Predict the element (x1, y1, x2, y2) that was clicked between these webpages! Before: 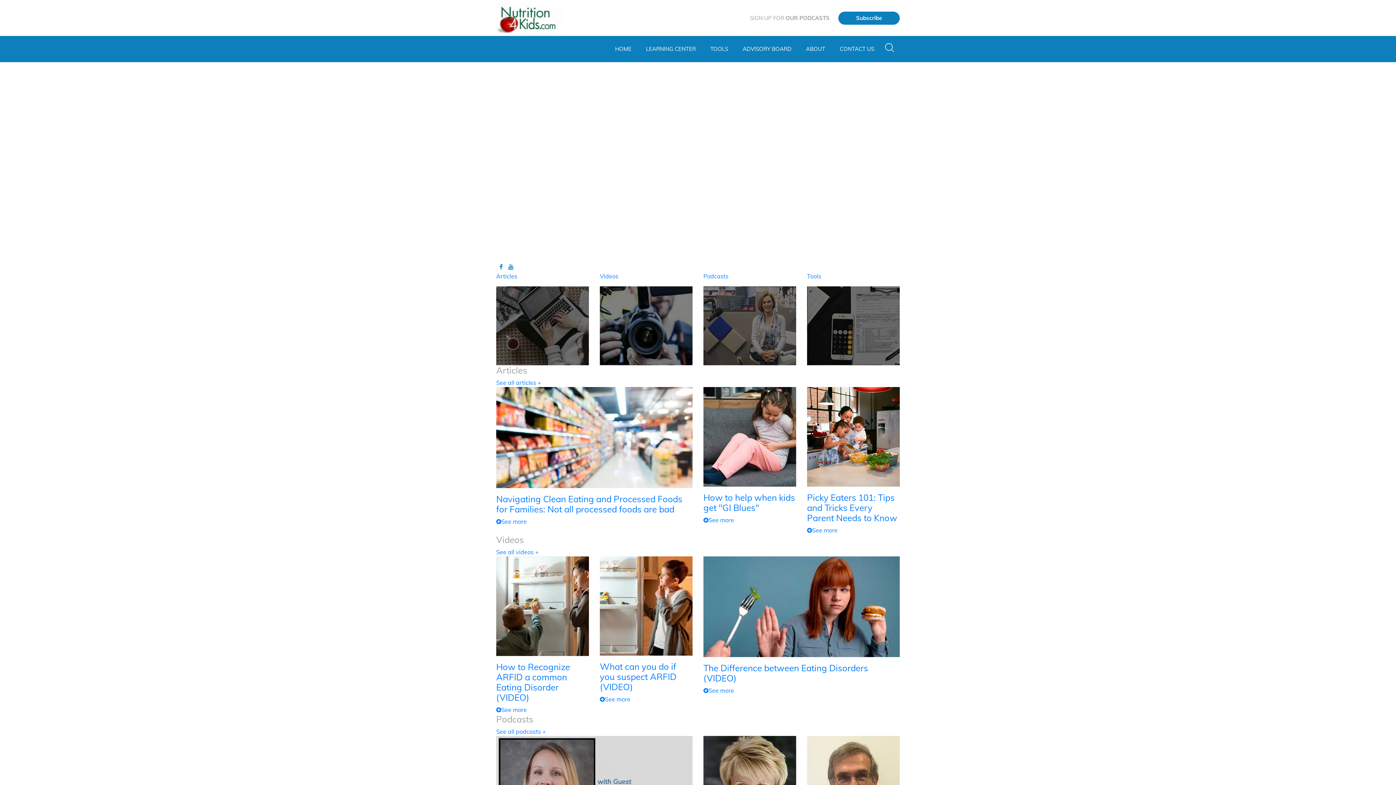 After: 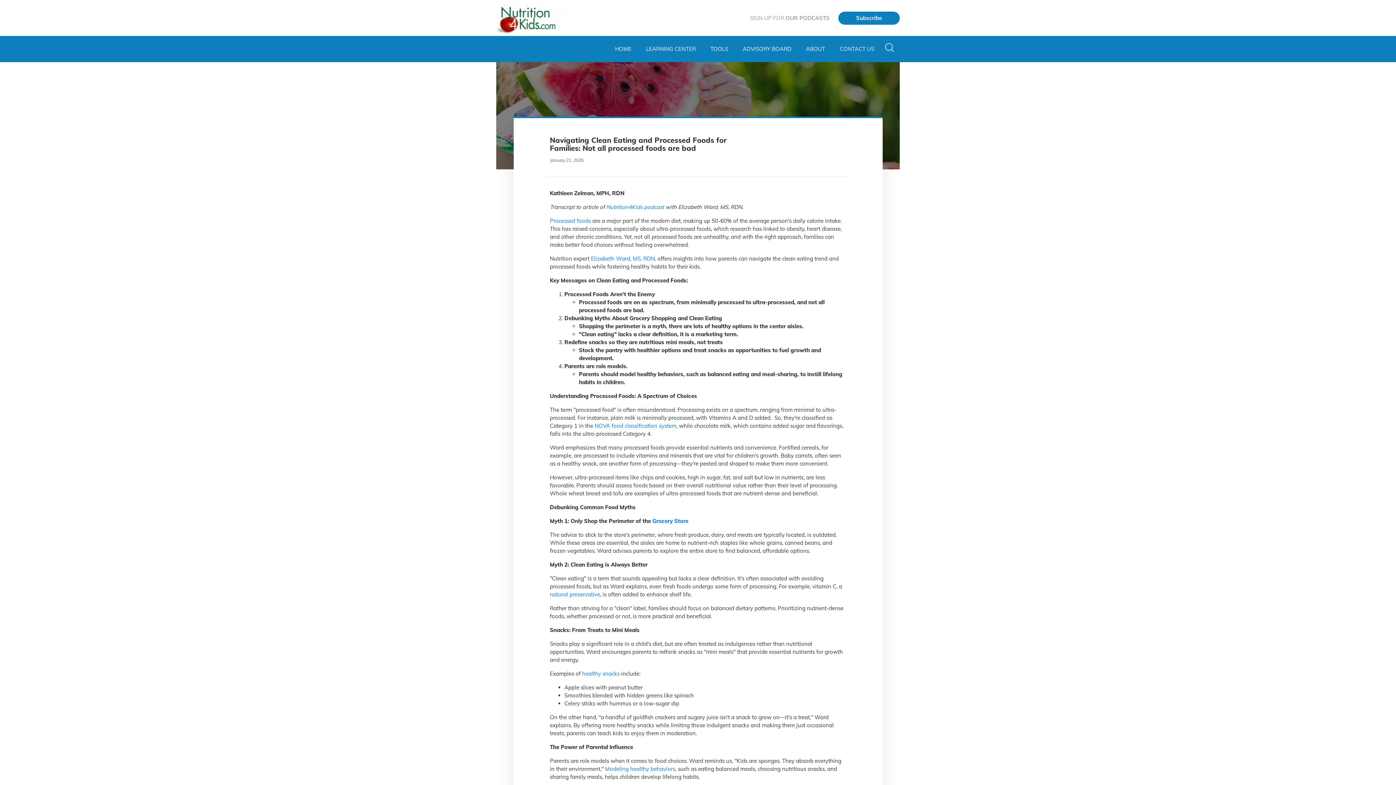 Action: bbox: (496, 387, 692, 488)